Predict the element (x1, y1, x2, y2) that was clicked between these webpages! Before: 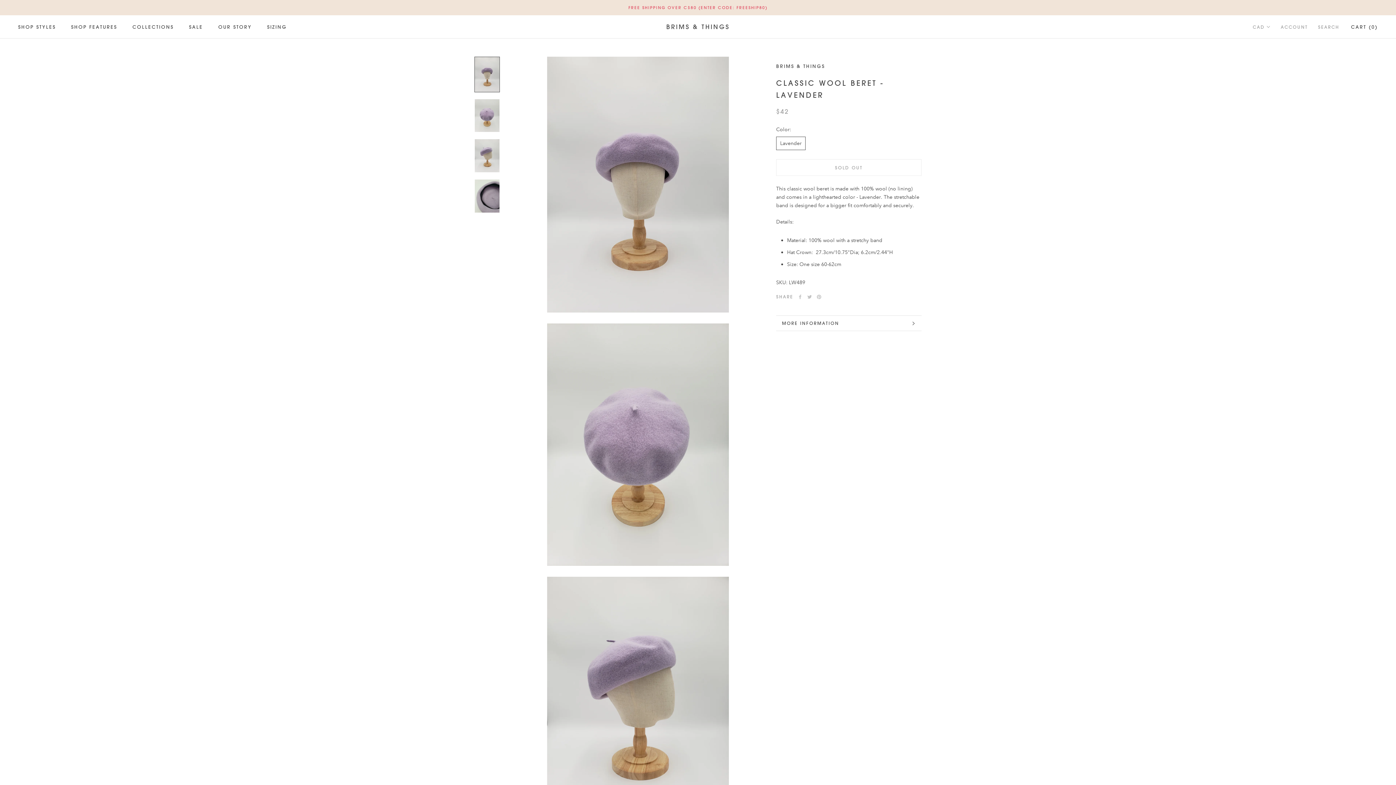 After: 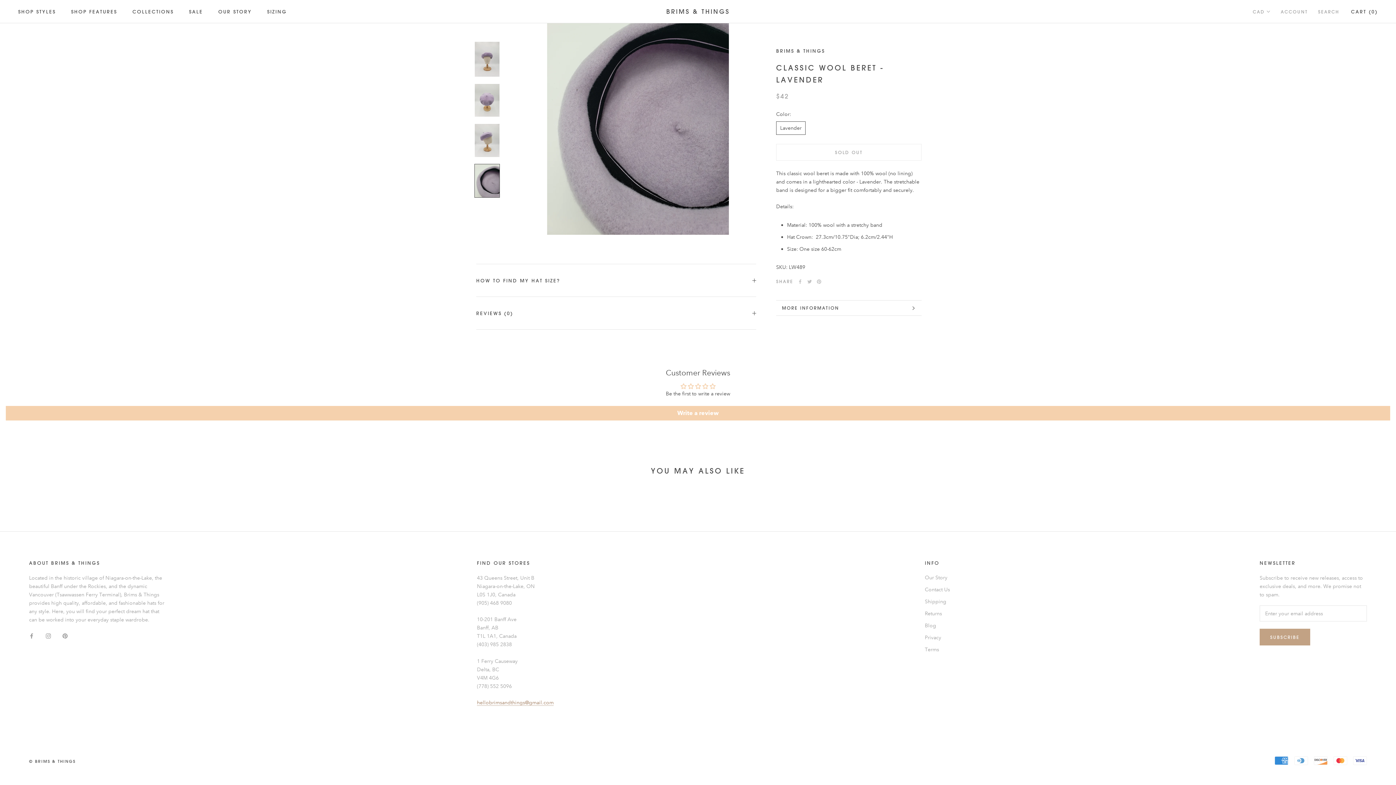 Action: label: MORE INFORMATION bbox: (776, 316, 921, 330)